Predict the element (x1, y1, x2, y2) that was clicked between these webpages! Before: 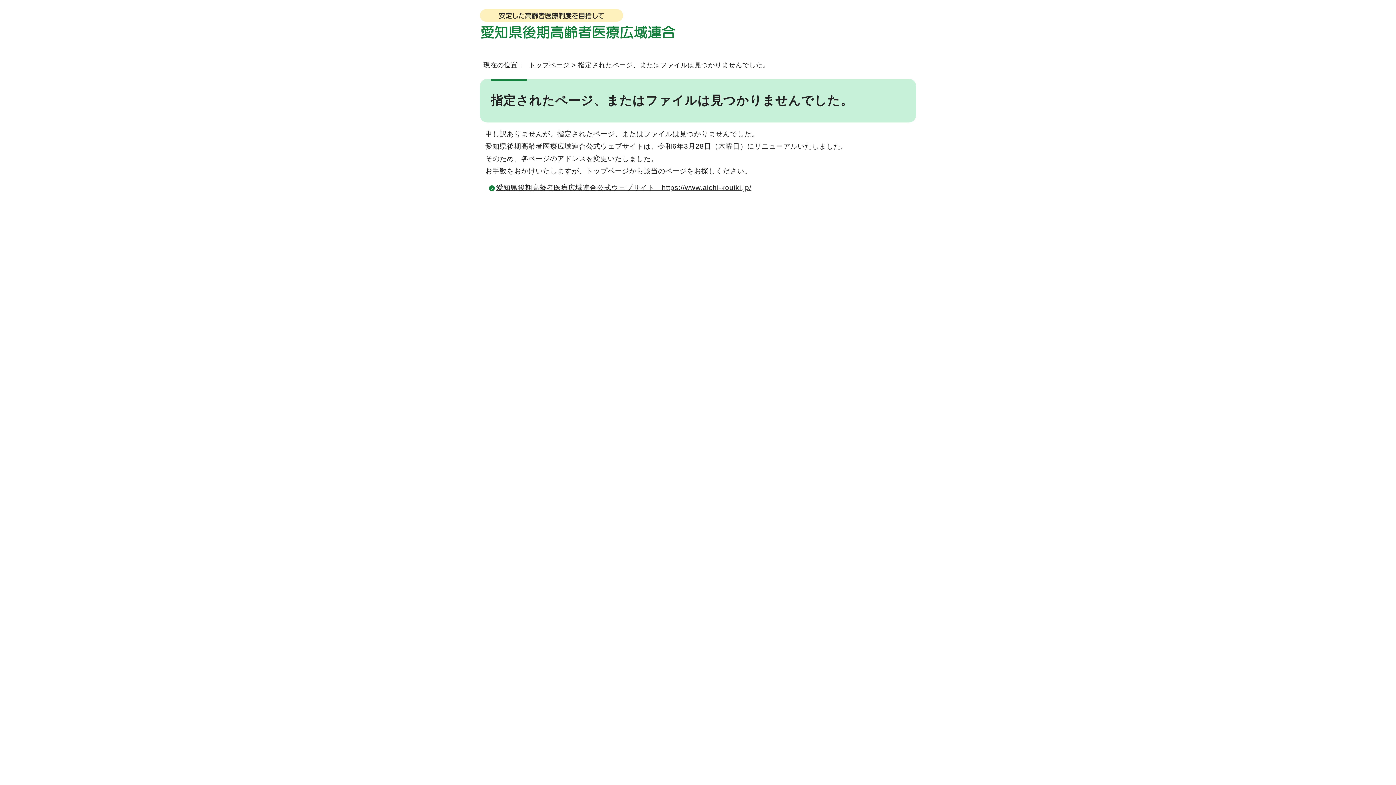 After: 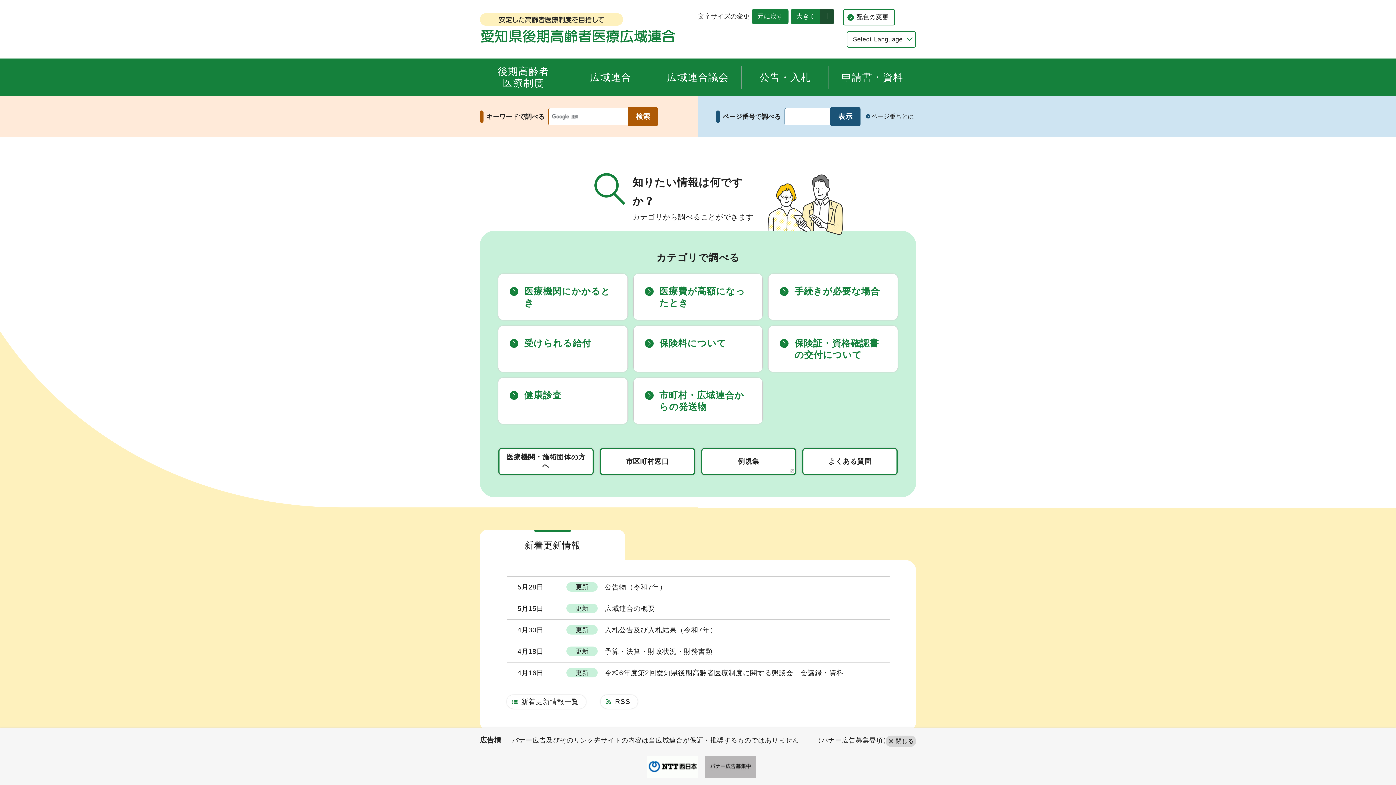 Action: bbox: (480, 31, 676, 38)